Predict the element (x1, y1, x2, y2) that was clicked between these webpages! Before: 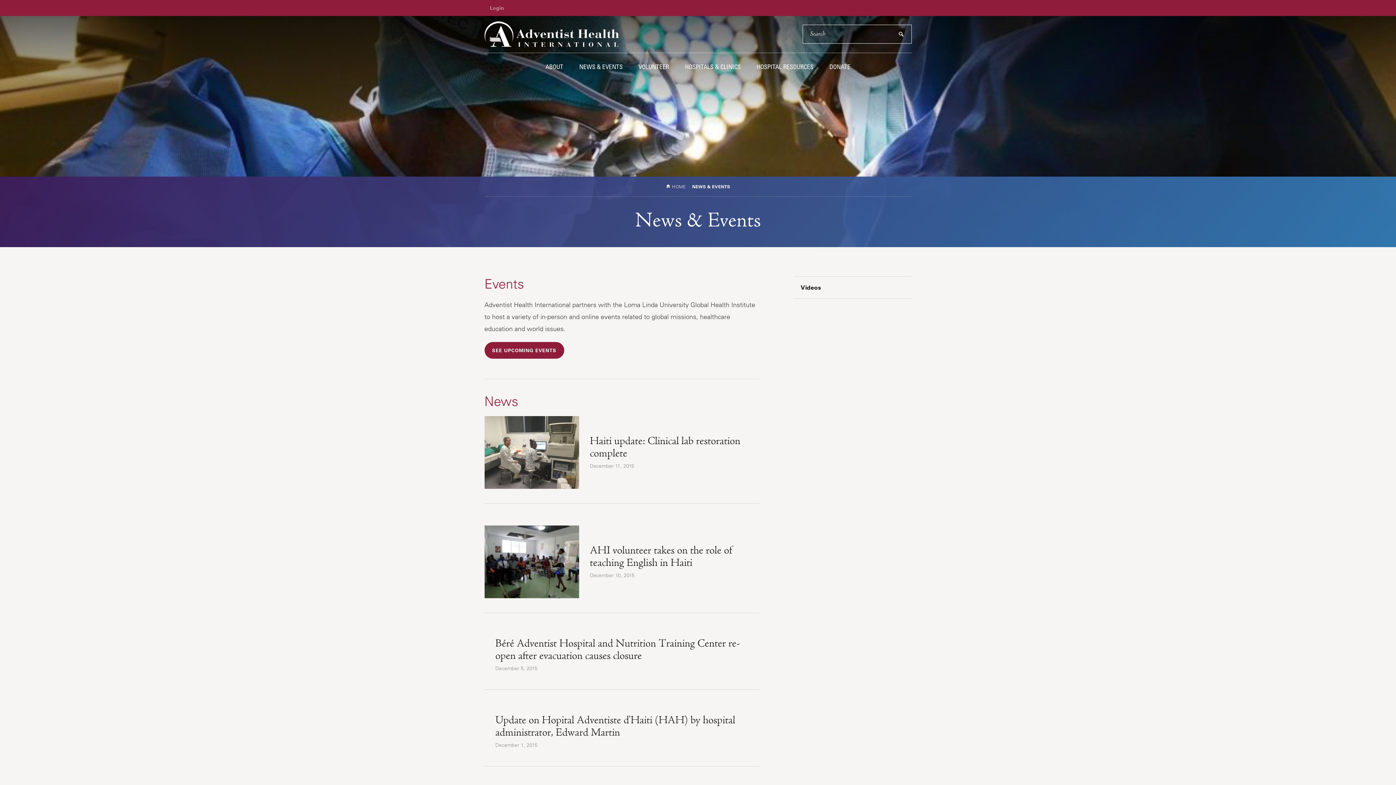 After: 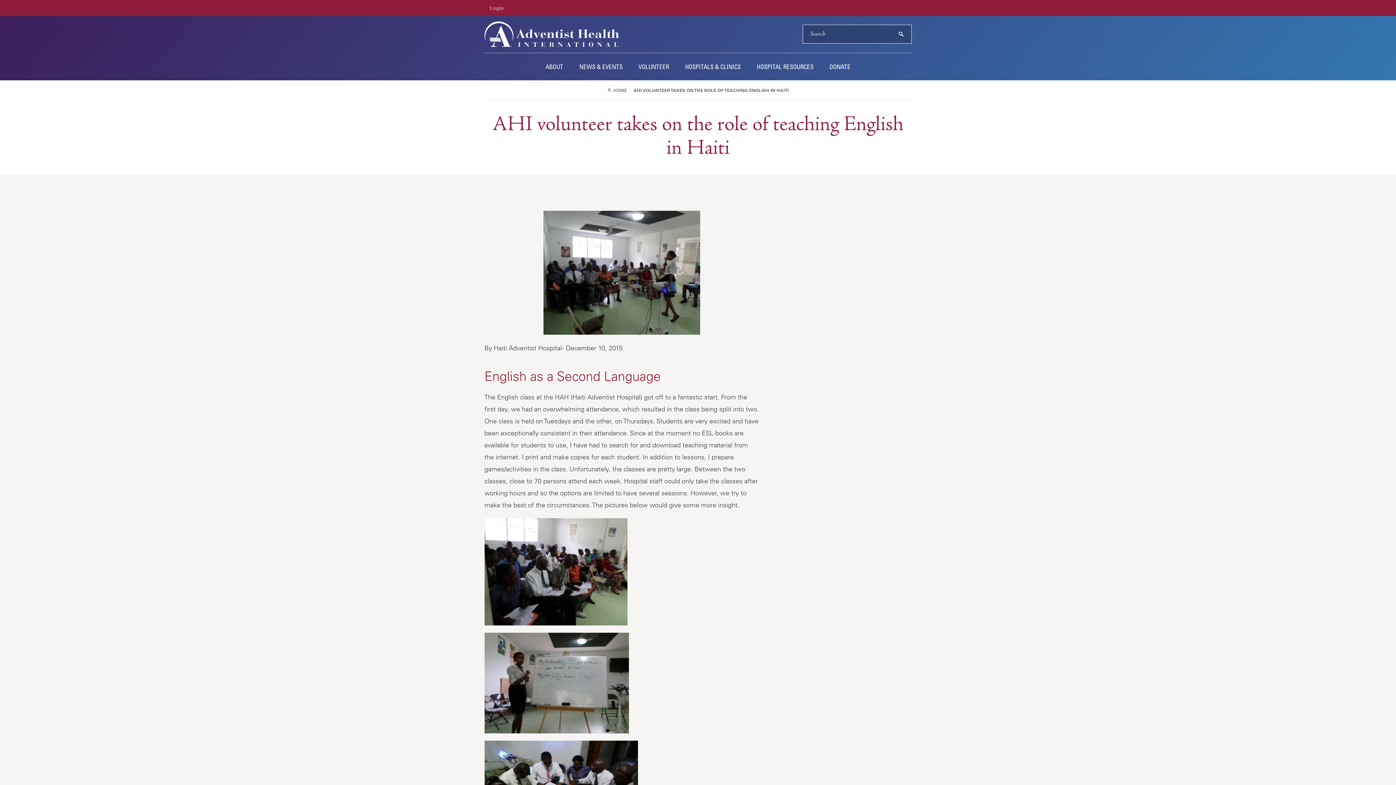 Action: bbox: (484, 525, 590, 598)